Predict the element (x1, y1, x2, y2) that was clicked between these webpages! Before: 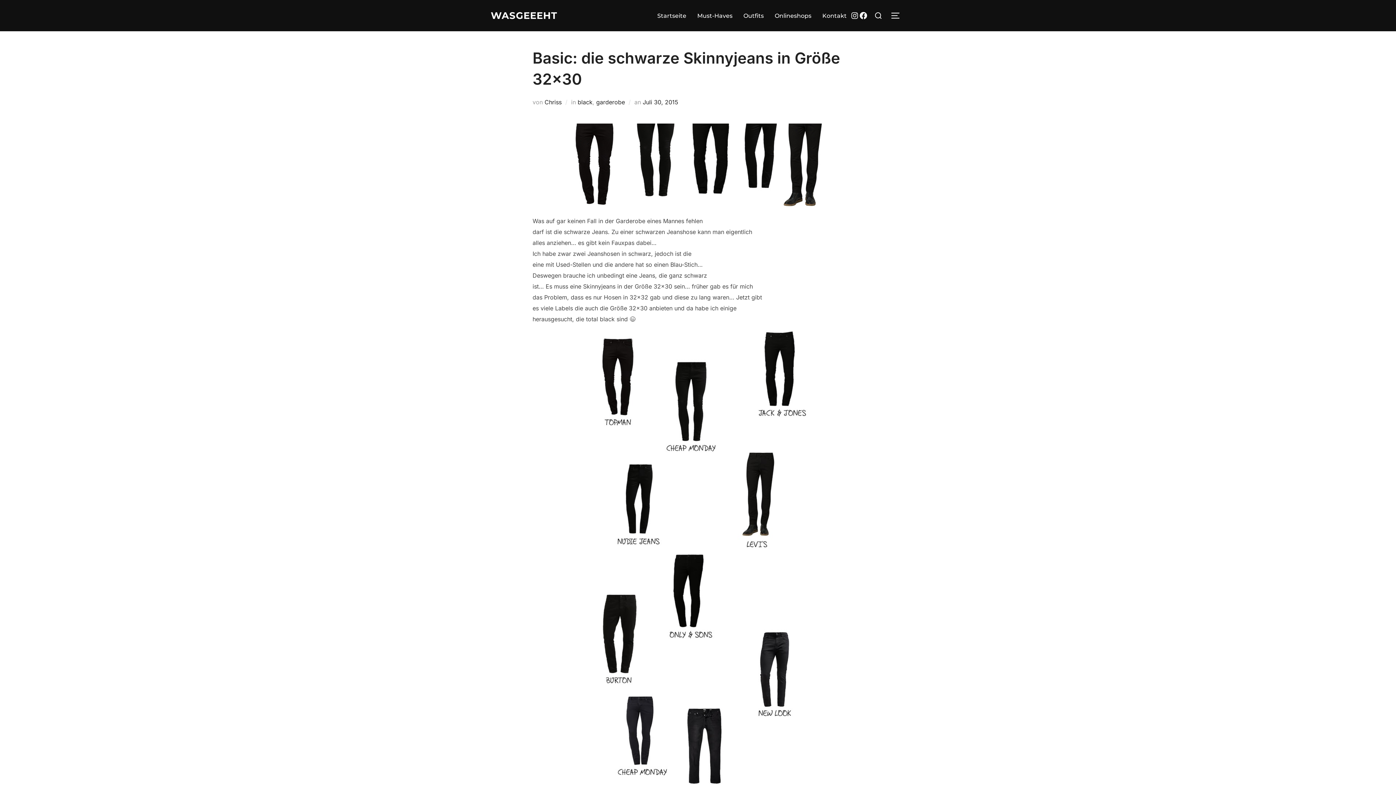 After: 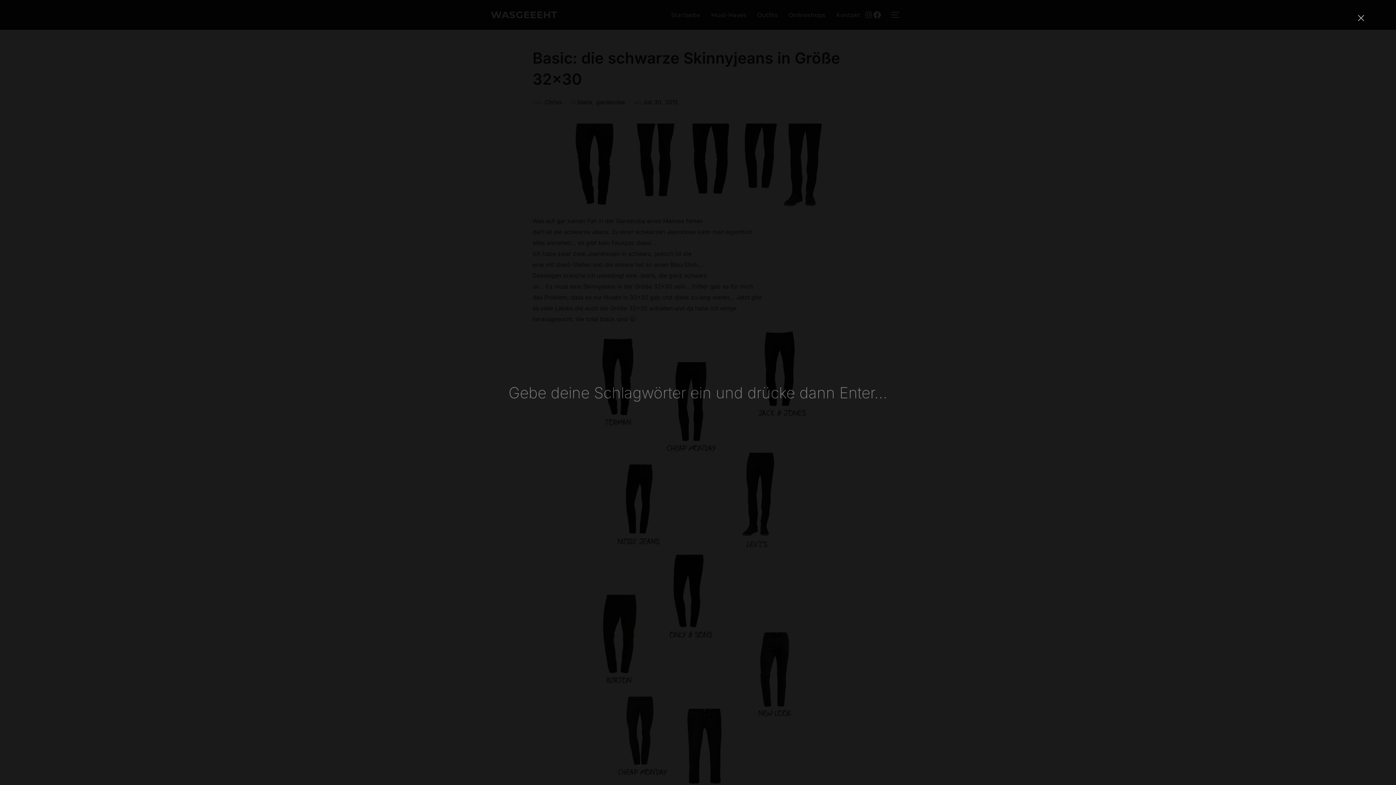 Action: bbox: (871, 6, 885, 24)